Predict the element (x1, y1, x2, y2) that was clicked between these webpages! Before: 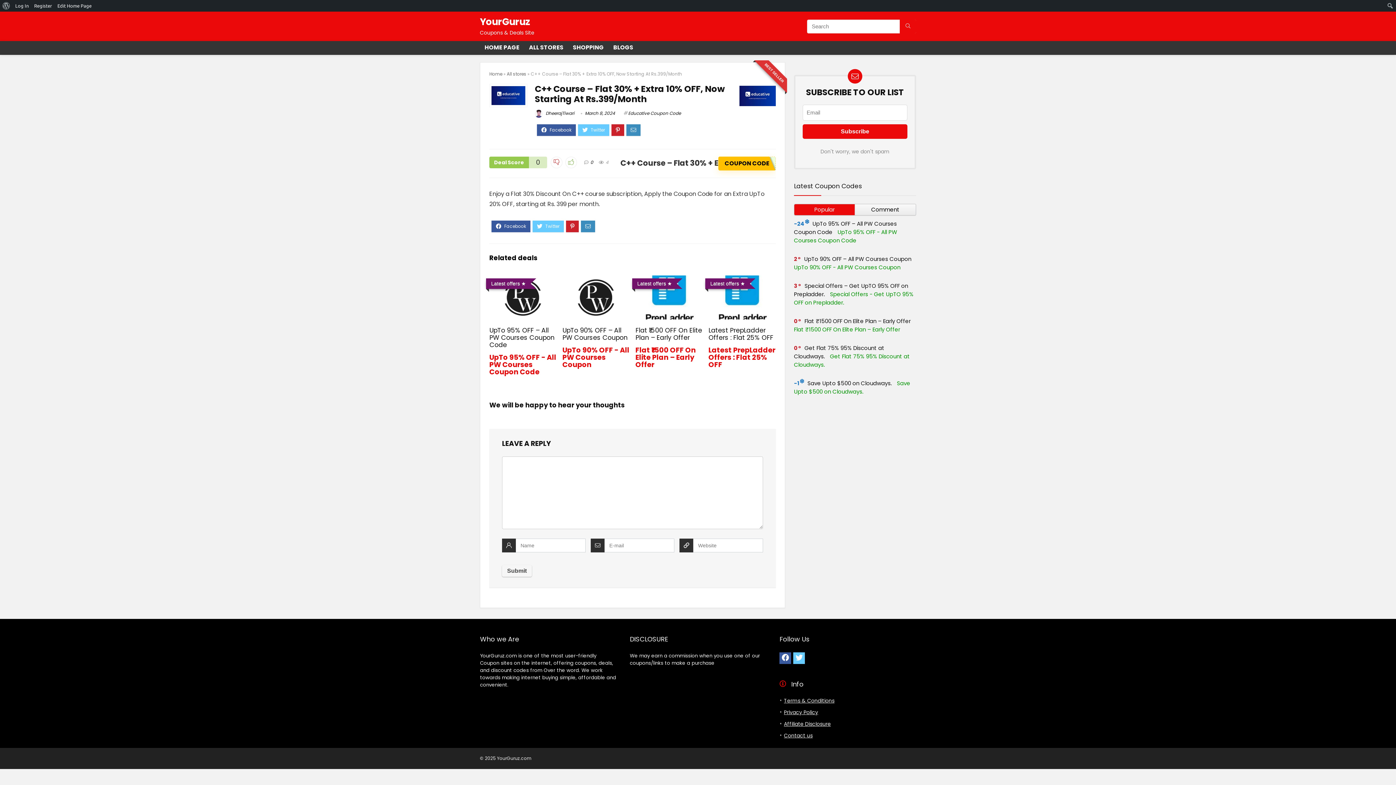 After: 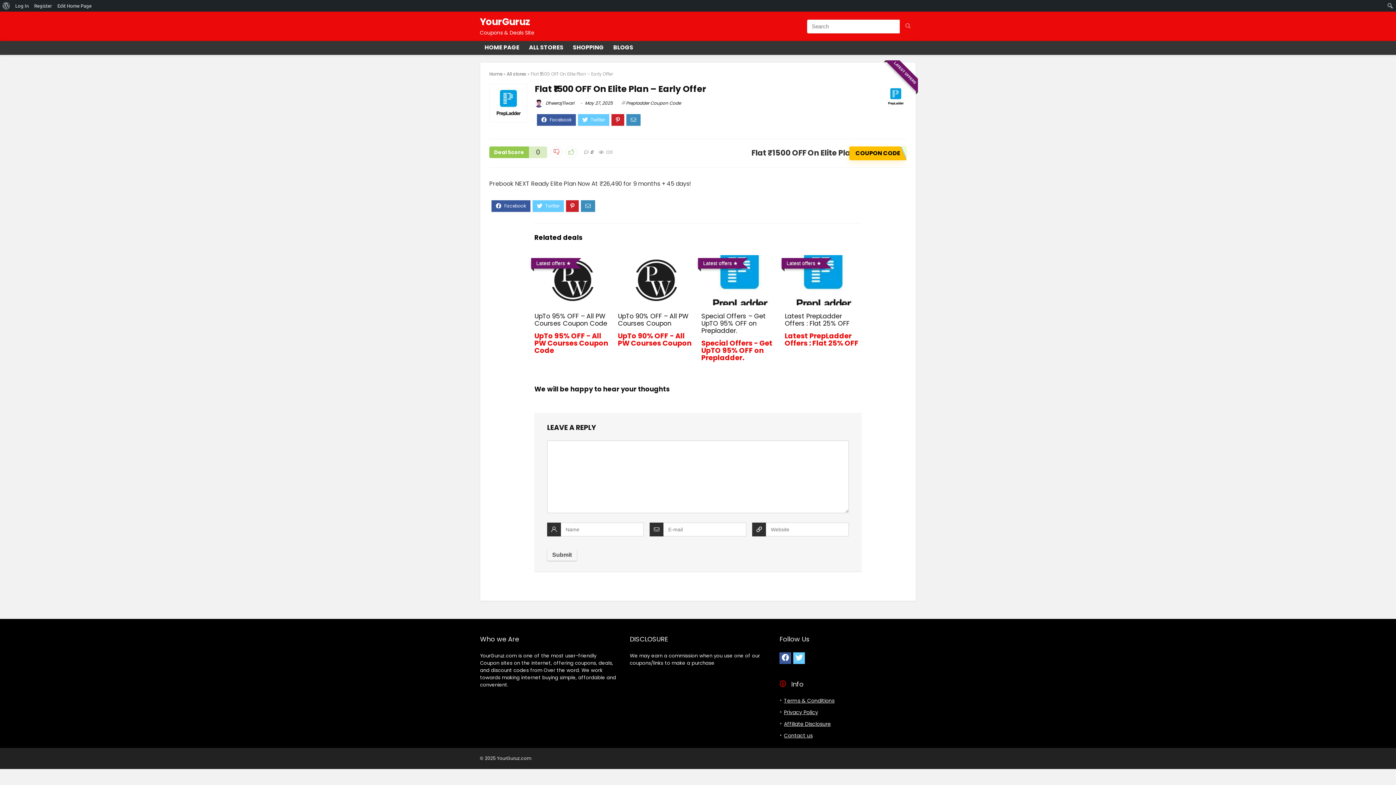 Action: label: Flat ₹1500 OFF On Elite Plan – Early Offer bbox: (804, 317, 910, 325)